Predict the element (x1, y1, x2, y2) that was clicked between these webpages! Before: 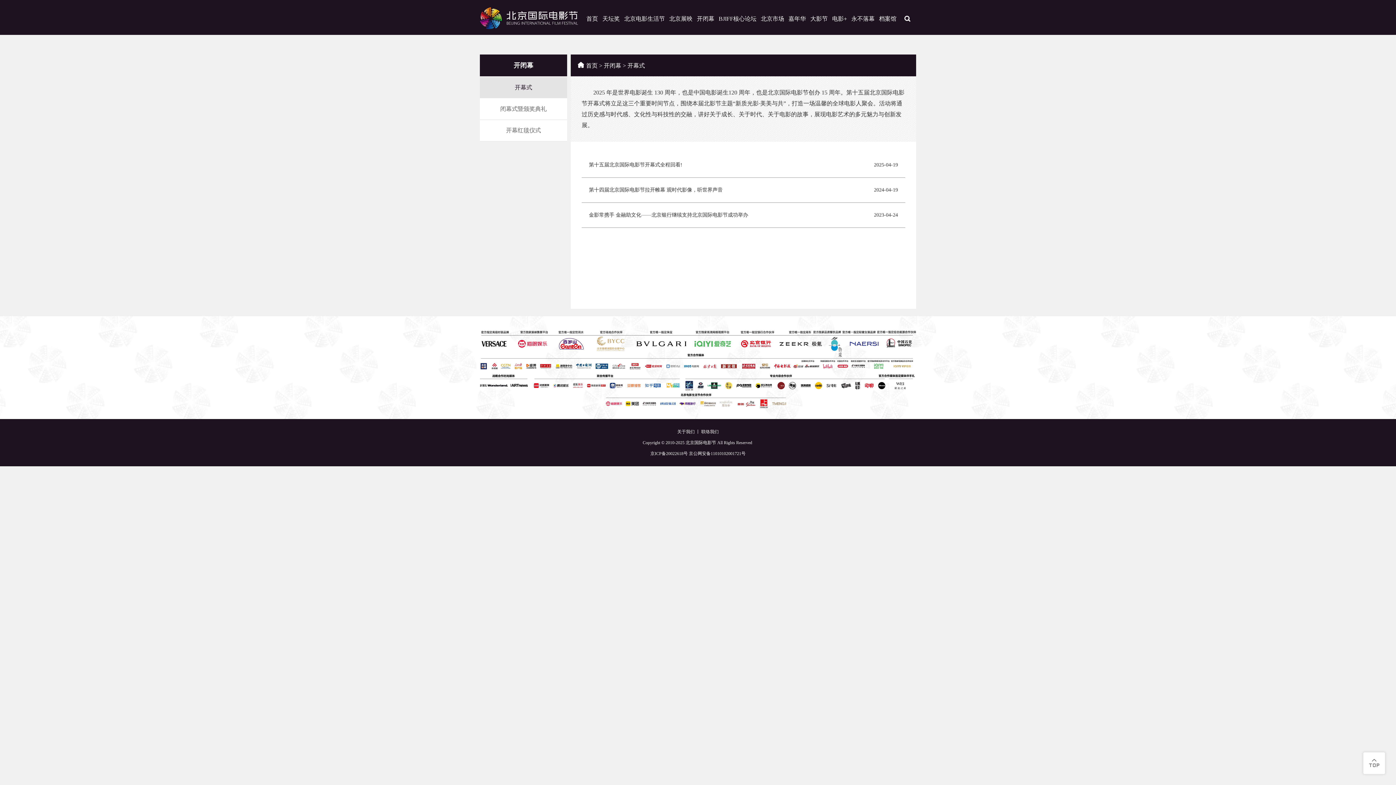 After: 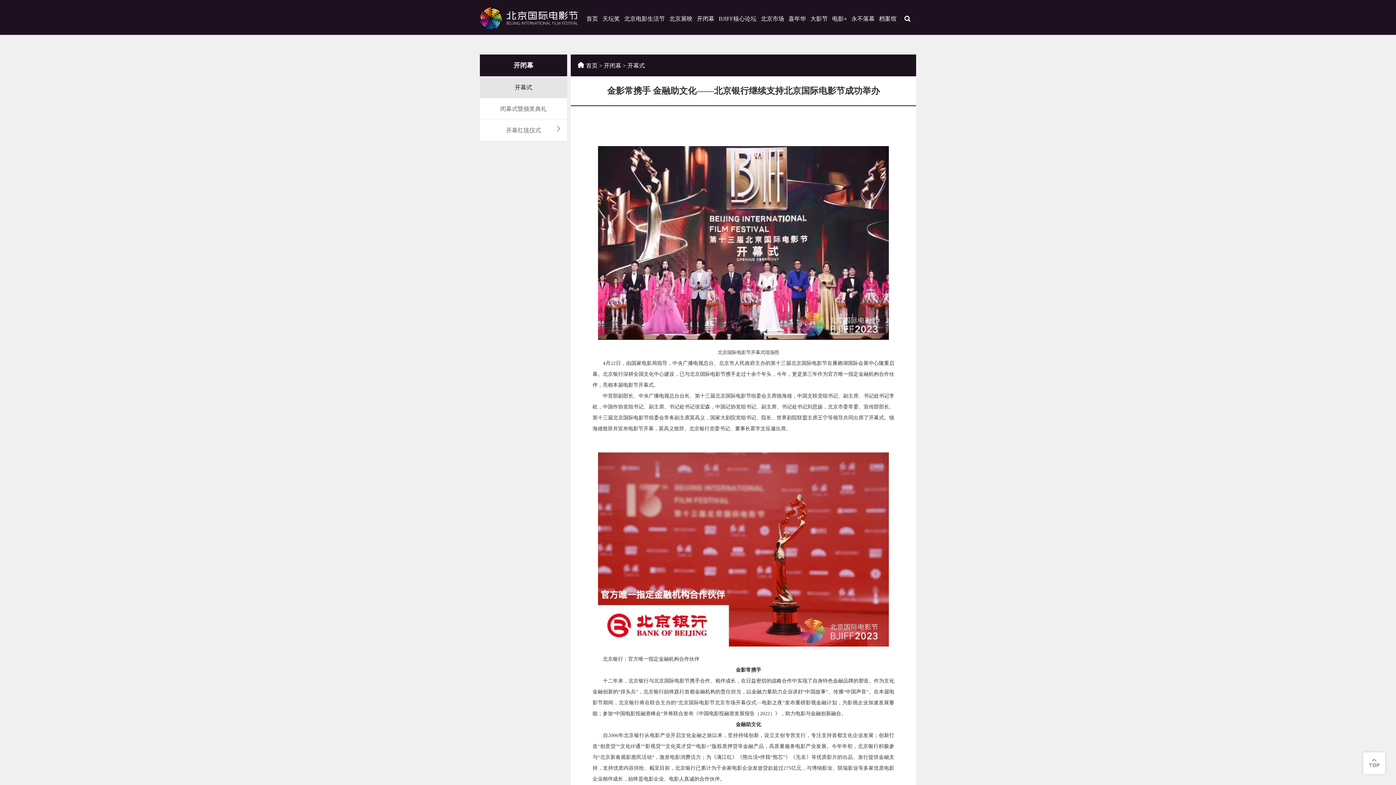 Action: bbox: (581, 202, 905, 227) label: 金影常携手 金融助文化——北京银行继续支持北京国际电影节成功举办
2023-04-24